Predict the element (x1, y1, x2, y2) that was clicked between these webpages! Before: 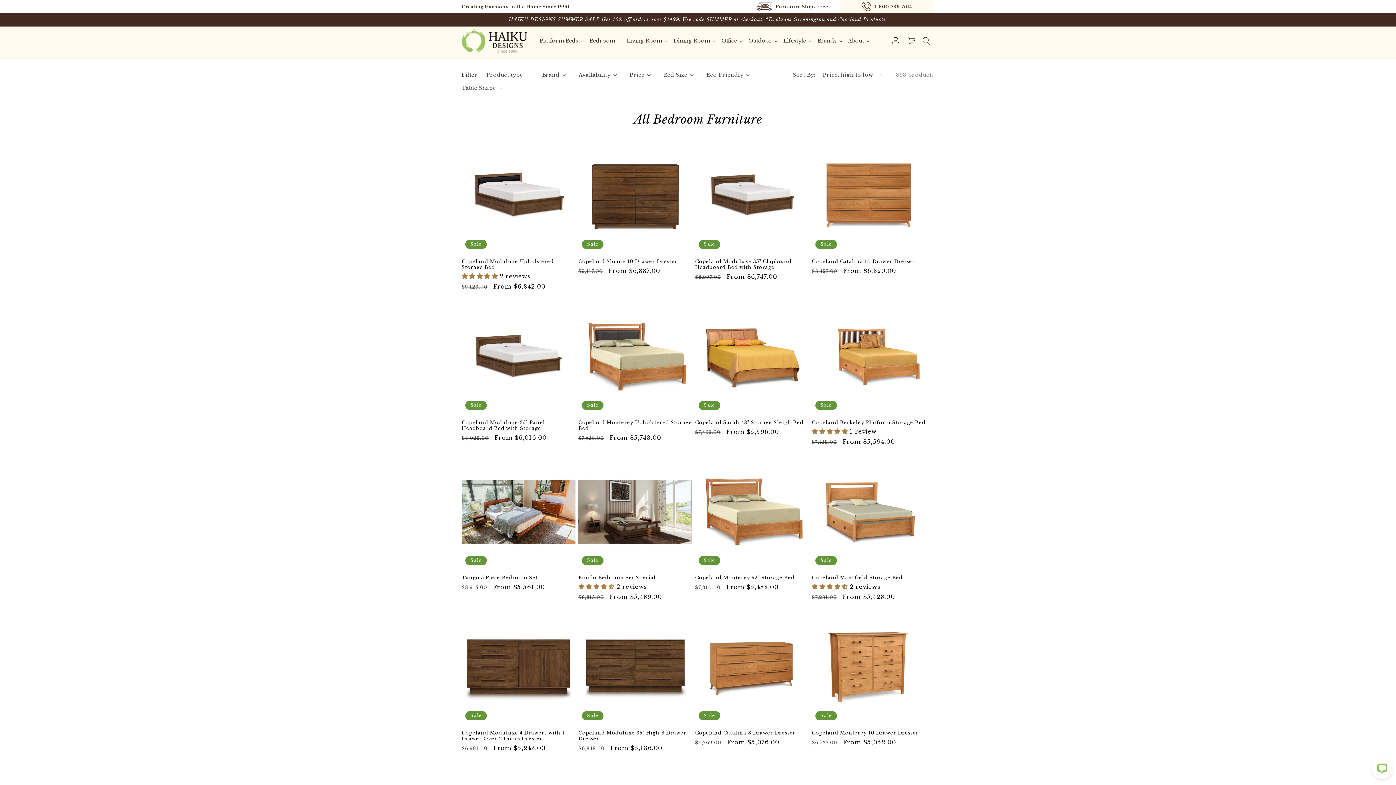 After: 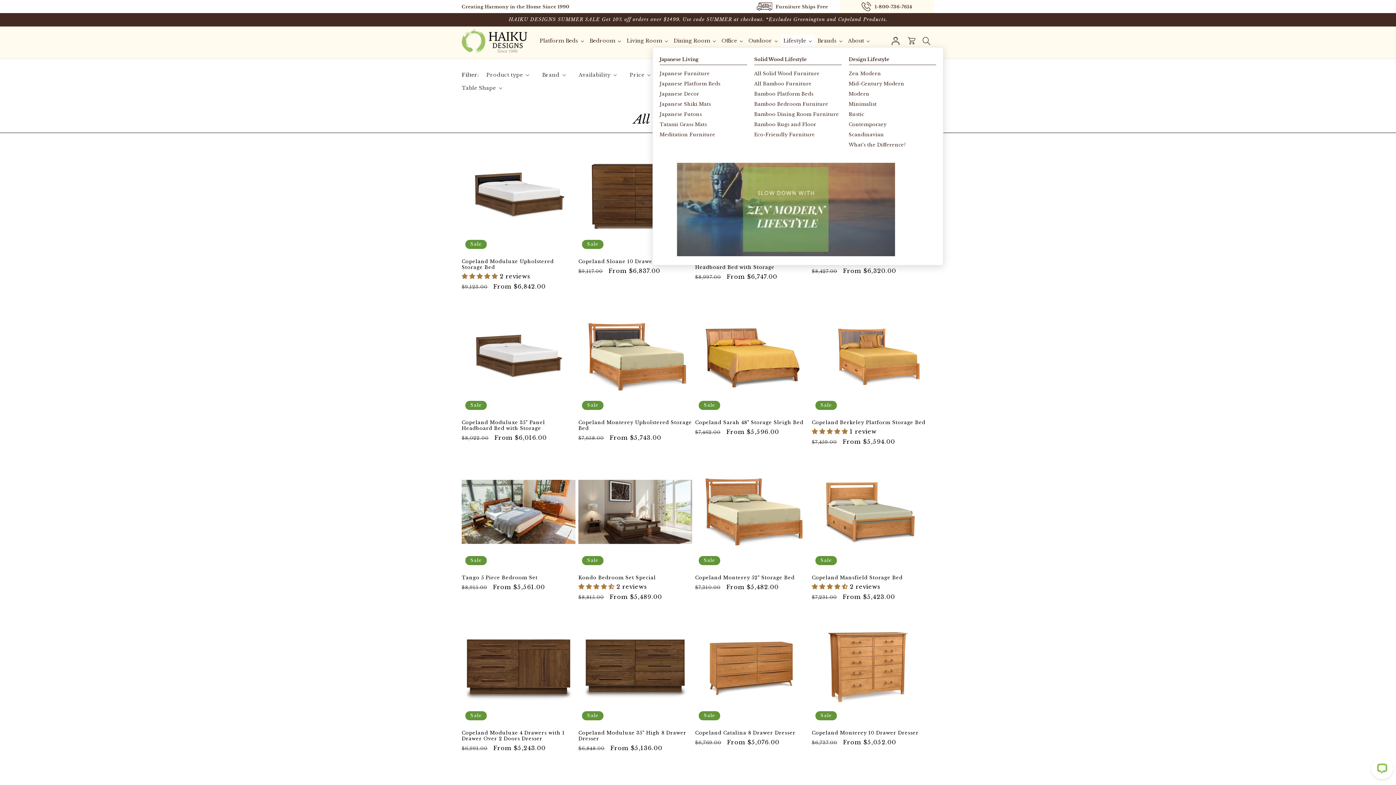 Action: bbox: (780, 34, 815, 47) label: Lifestyle